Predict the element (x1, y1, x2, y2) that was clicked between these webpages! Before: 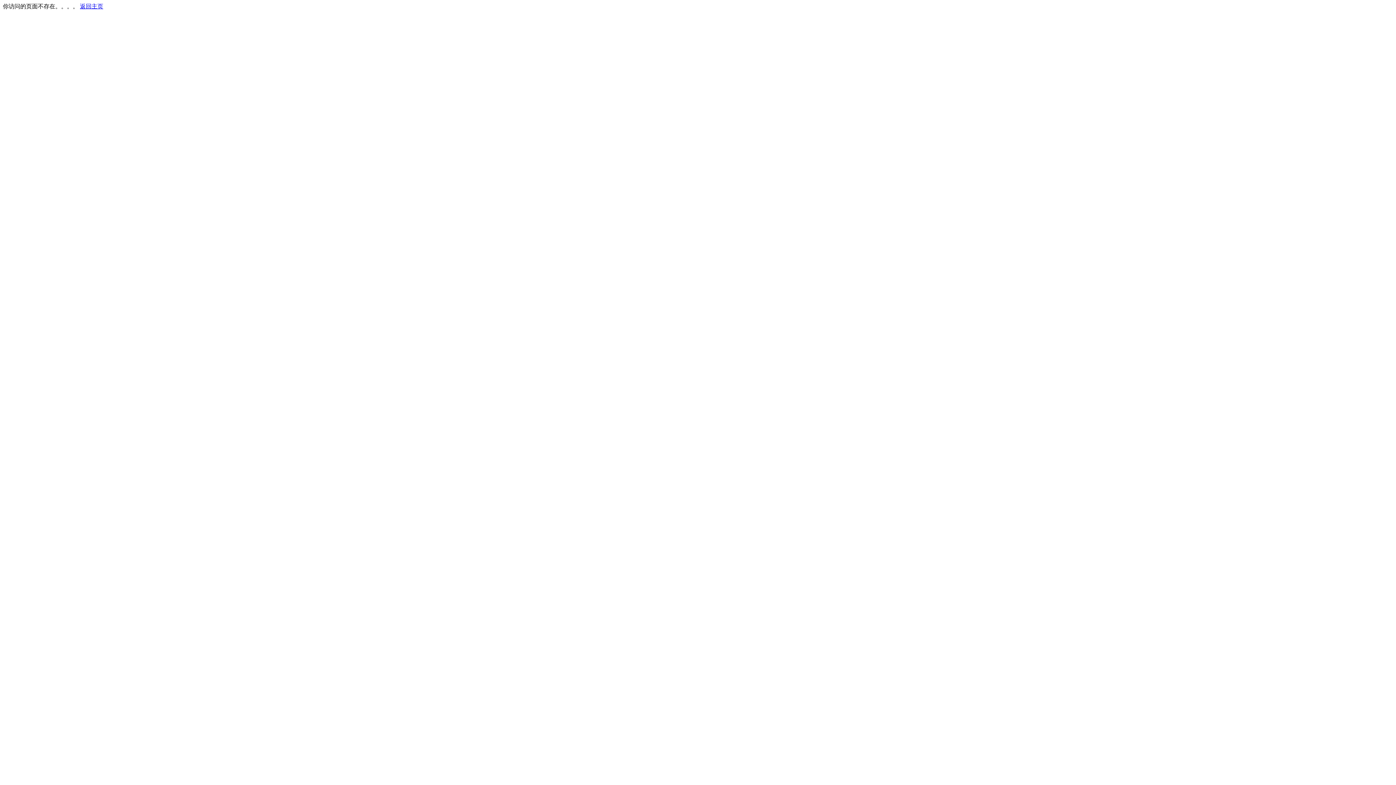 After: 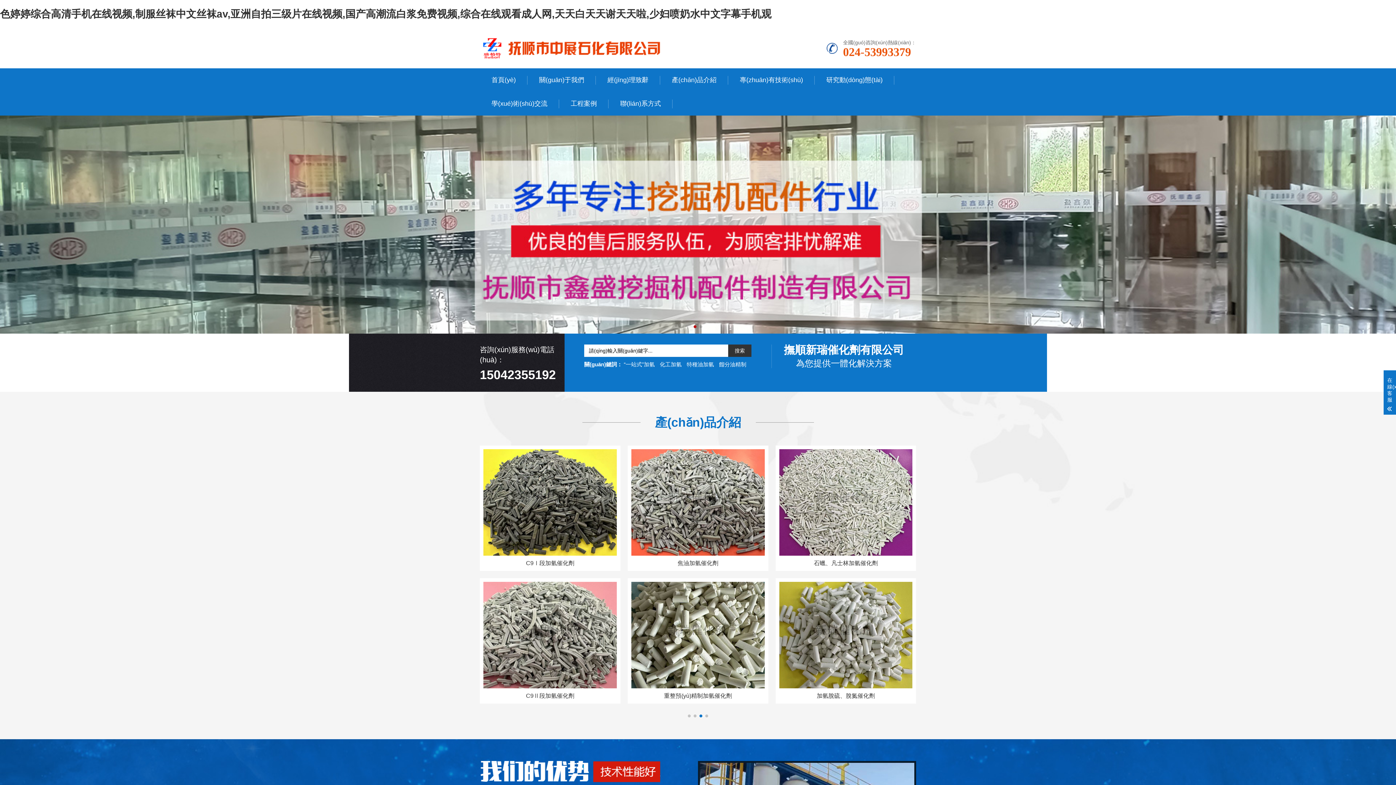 Action: bbox: (80, 3, 103, 9) label: 返回主页